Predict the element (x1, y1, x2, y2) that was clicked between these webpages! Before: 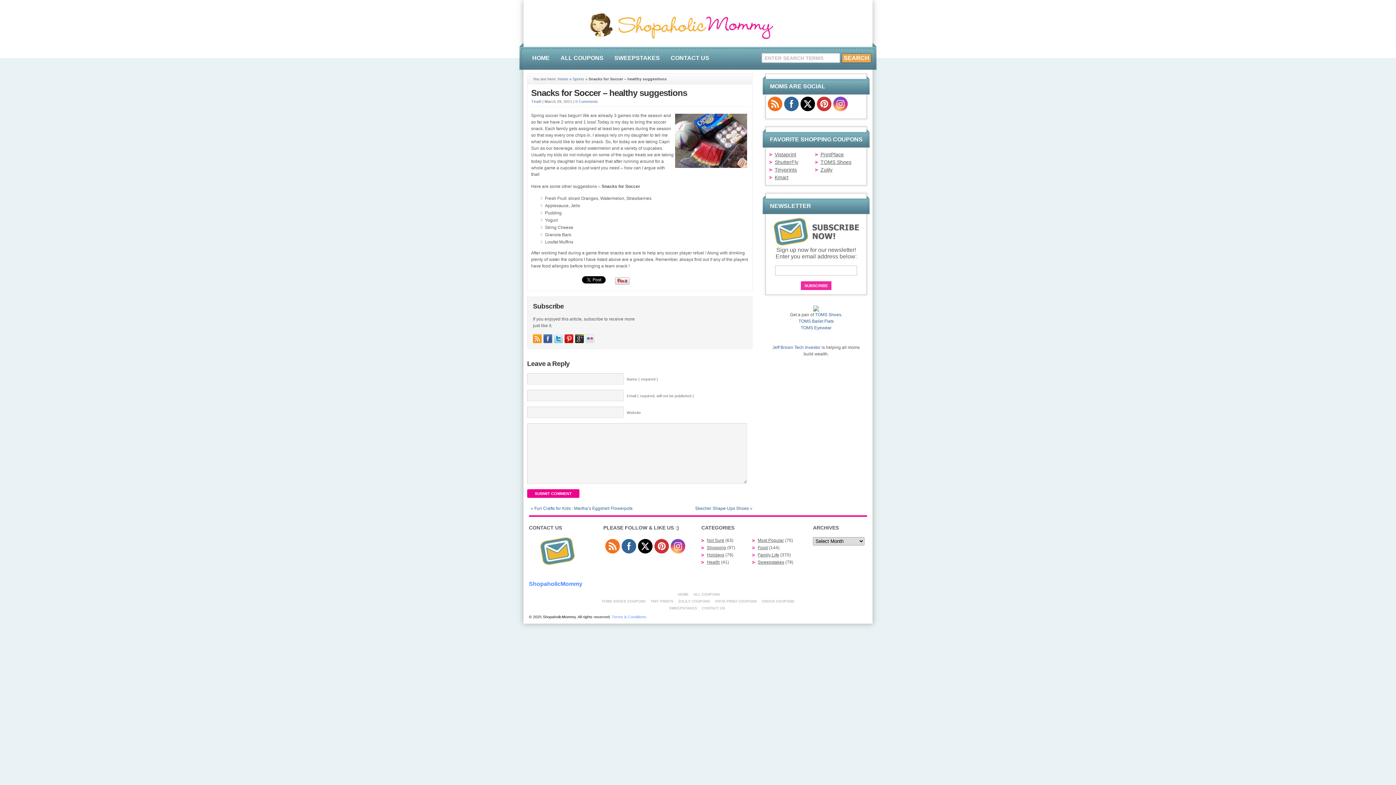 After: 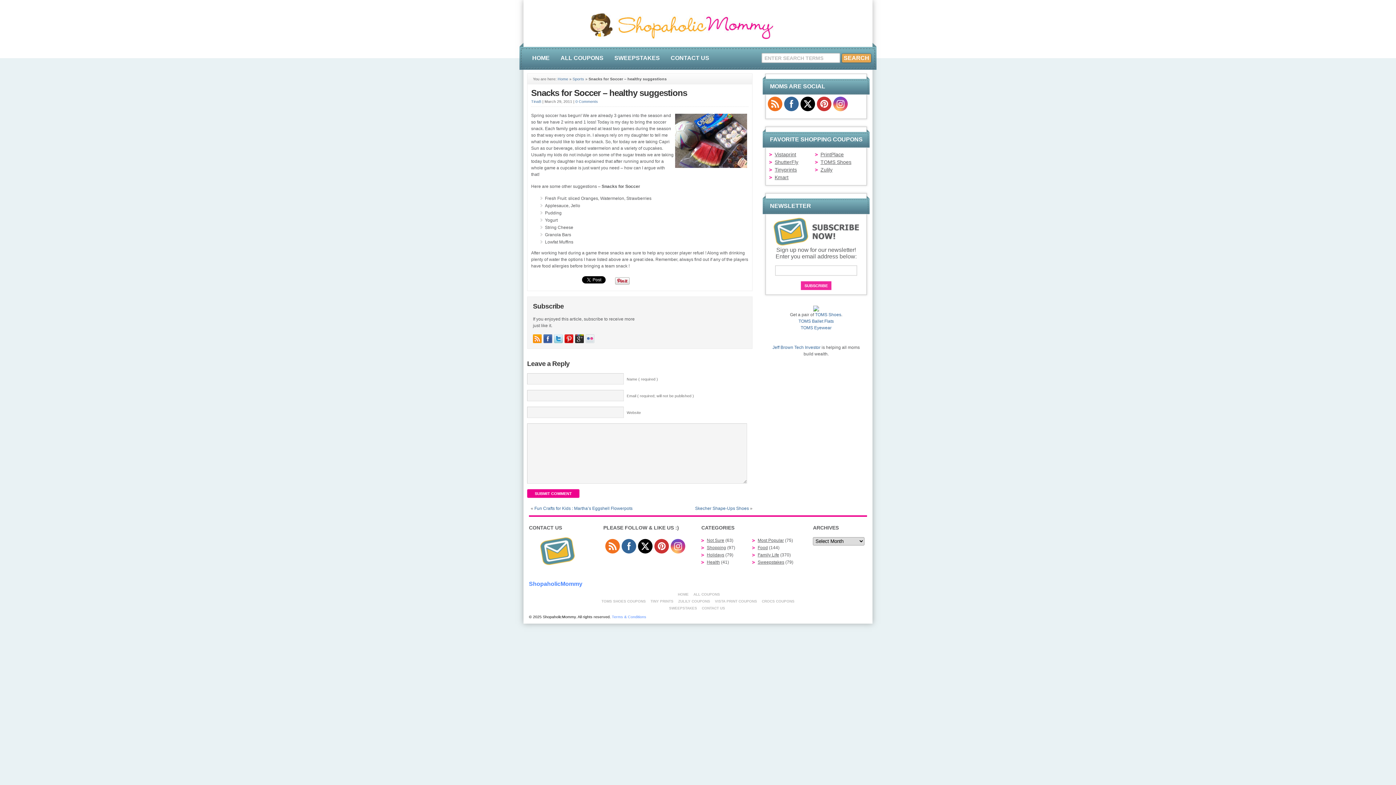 Action: bbox: (670, 539, 685, 553)